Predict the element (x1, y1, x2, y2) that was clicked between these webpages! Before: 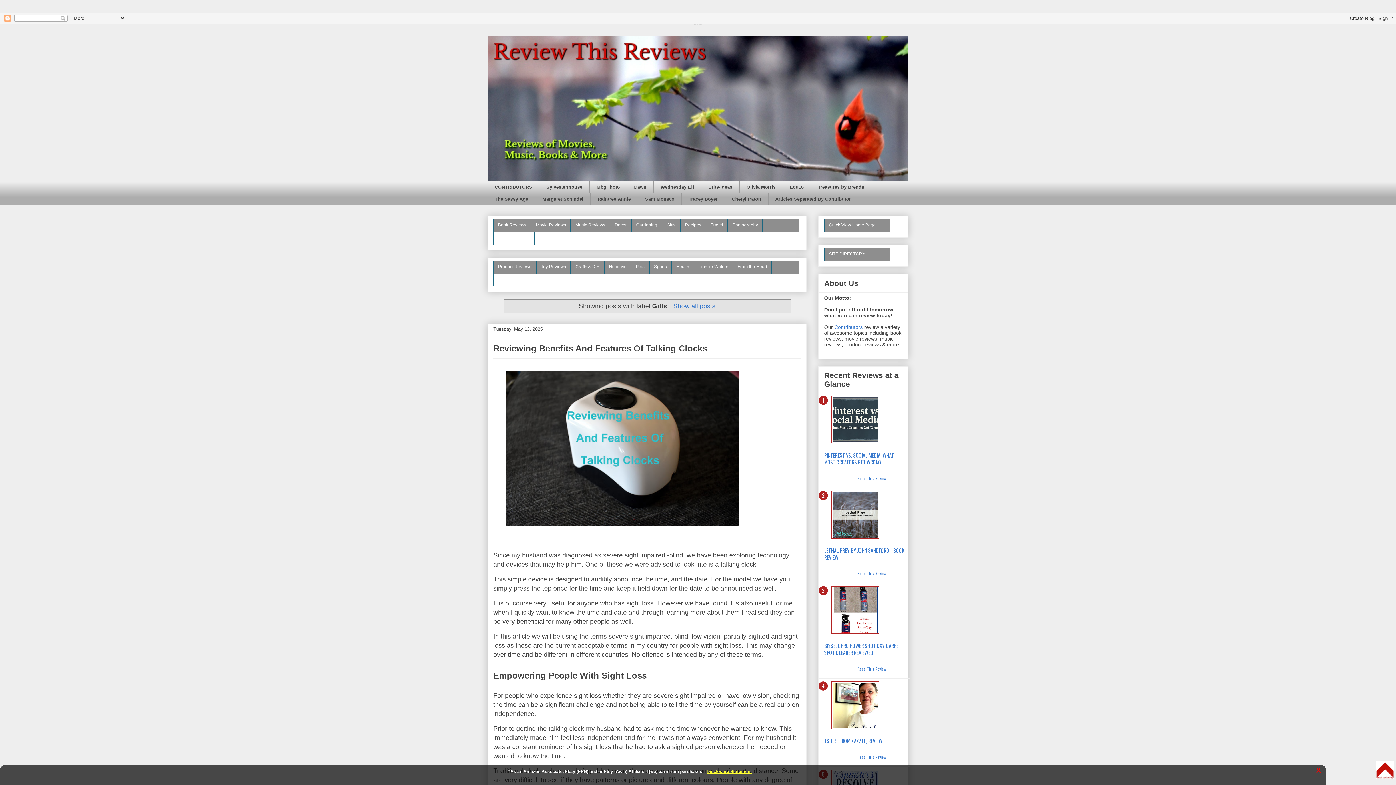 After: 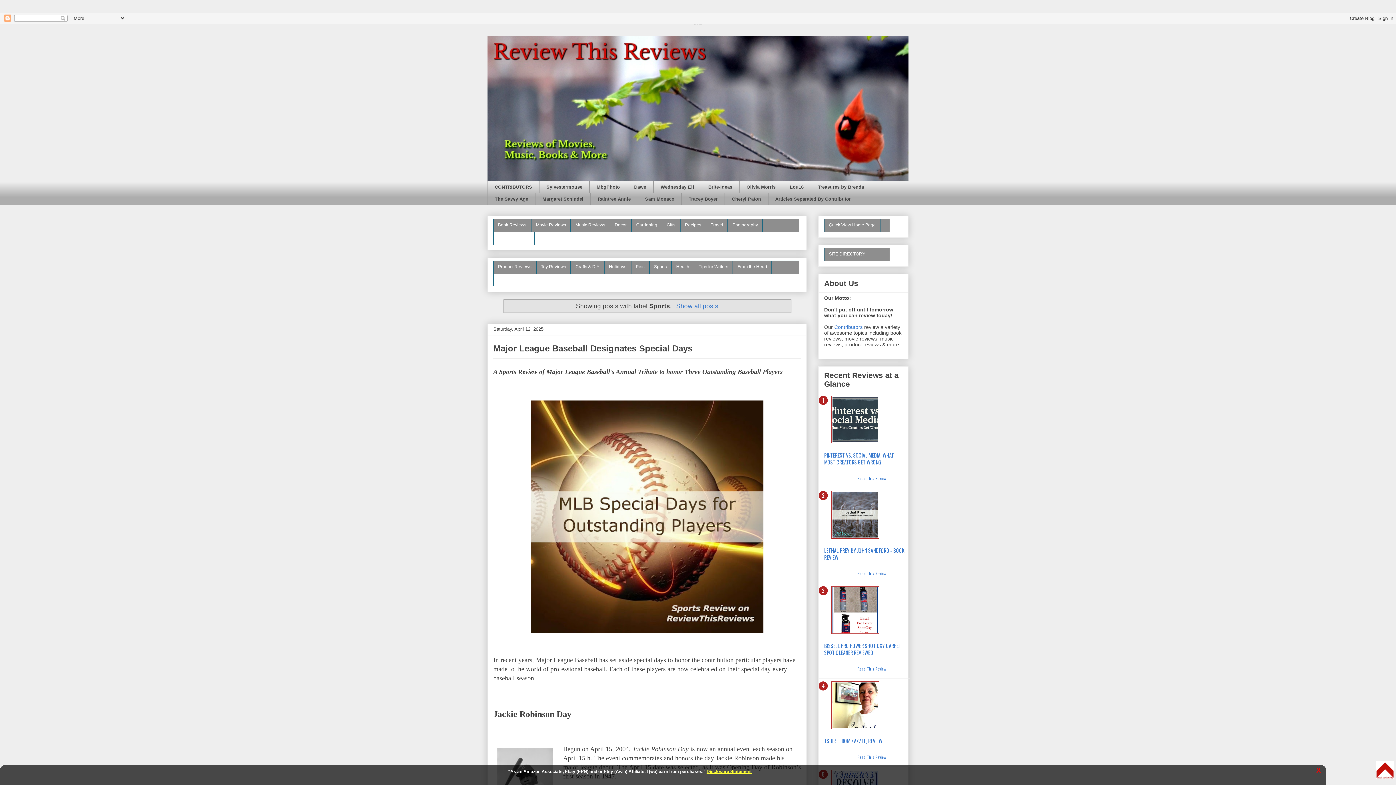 Action: label: Sports bbox: (649, 261, 671, 273)